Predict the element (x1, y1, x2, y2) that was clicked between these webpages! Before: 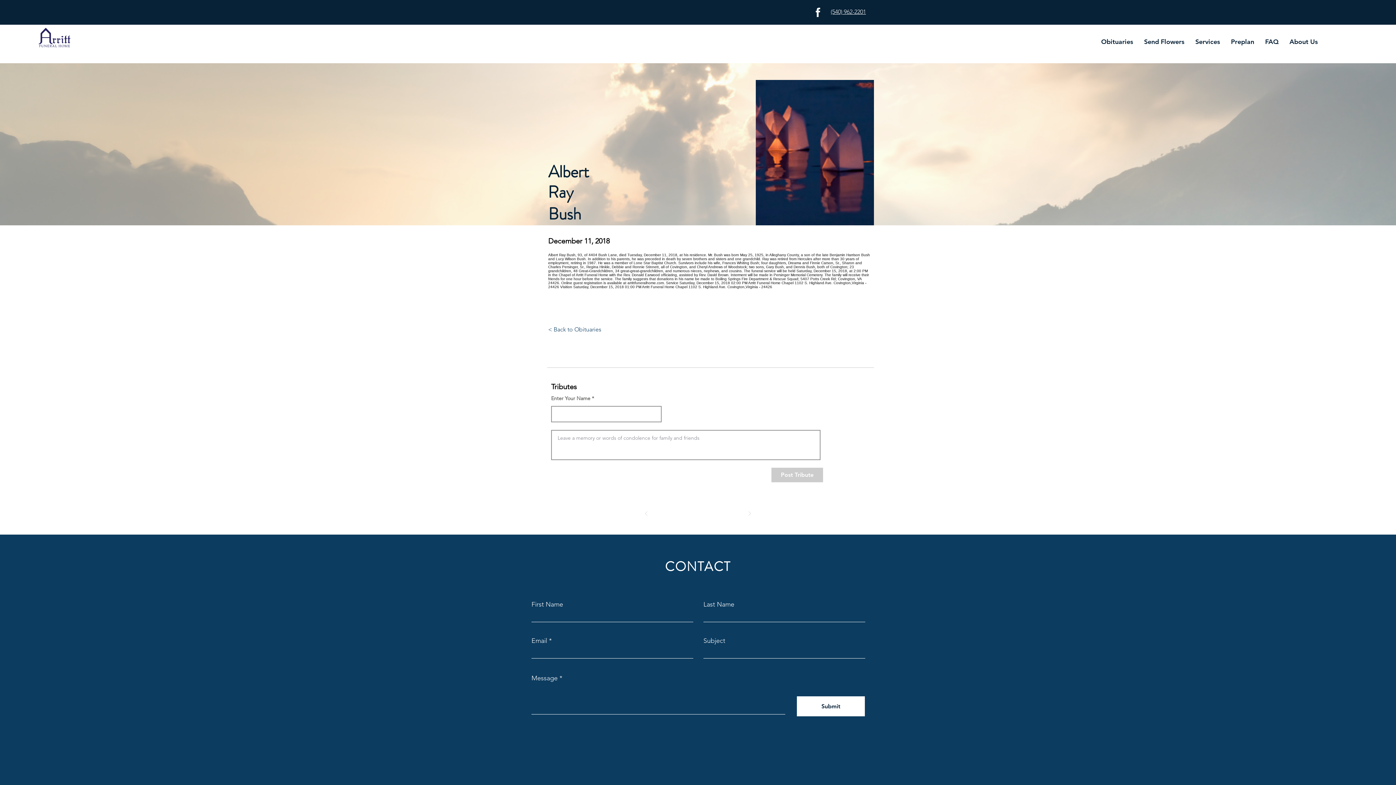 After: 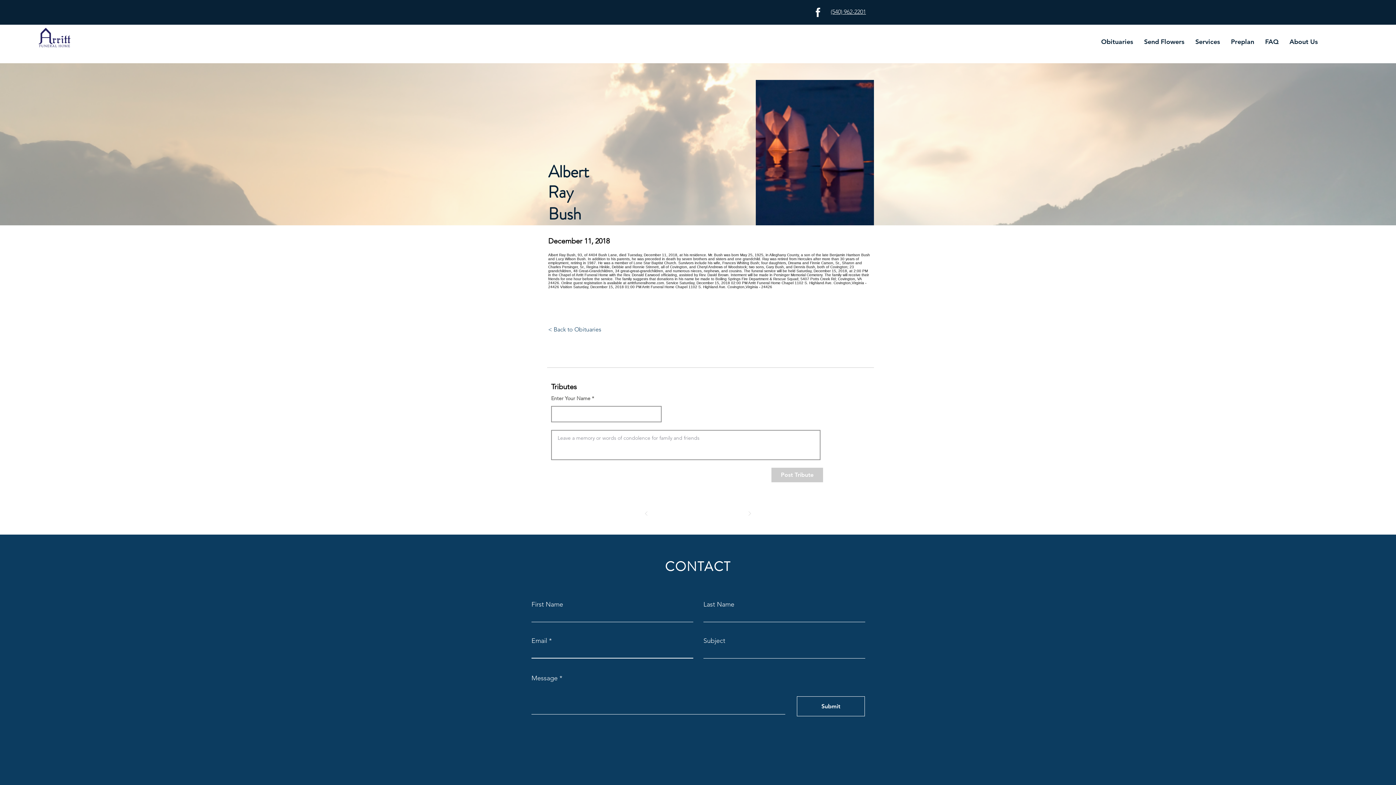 Action: bbox: (797, 696, 865, 716) label: Submit